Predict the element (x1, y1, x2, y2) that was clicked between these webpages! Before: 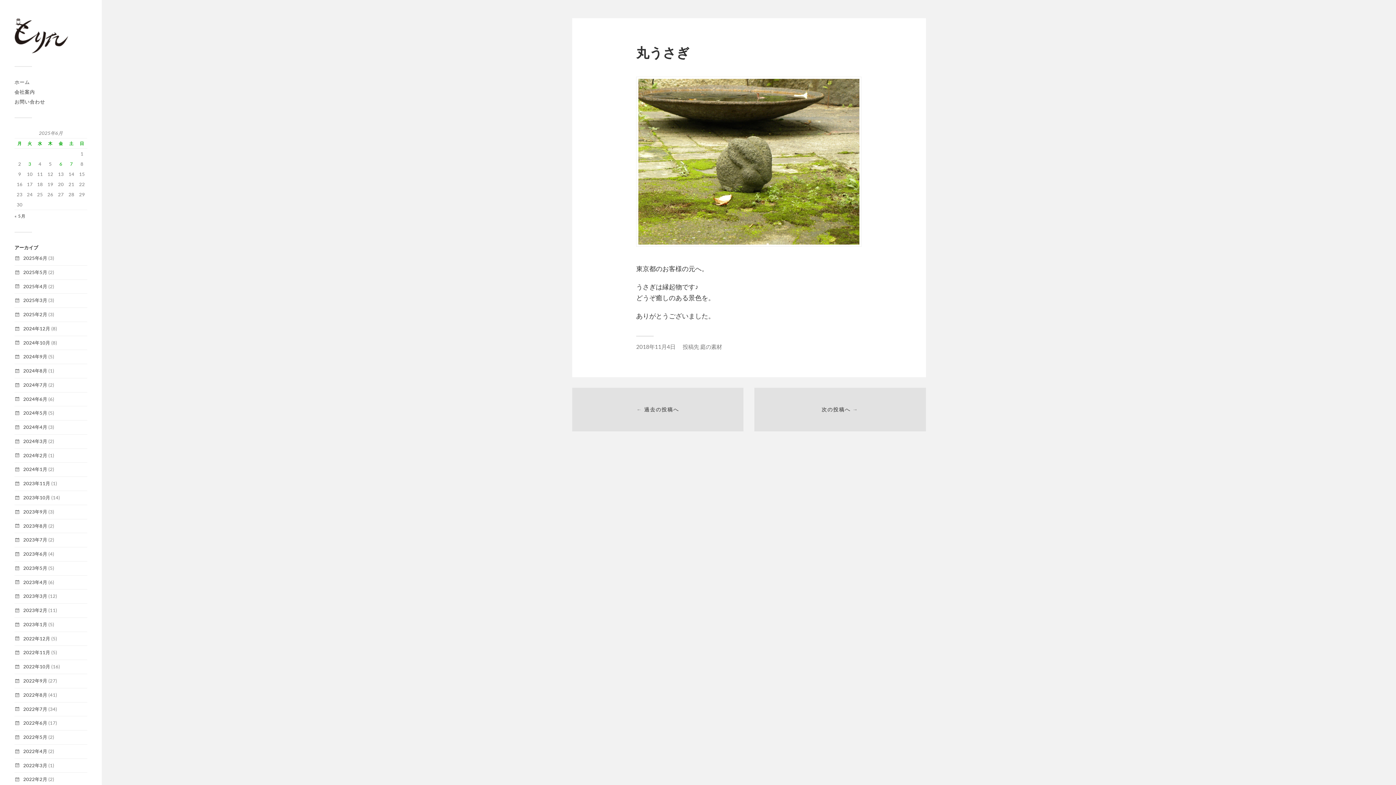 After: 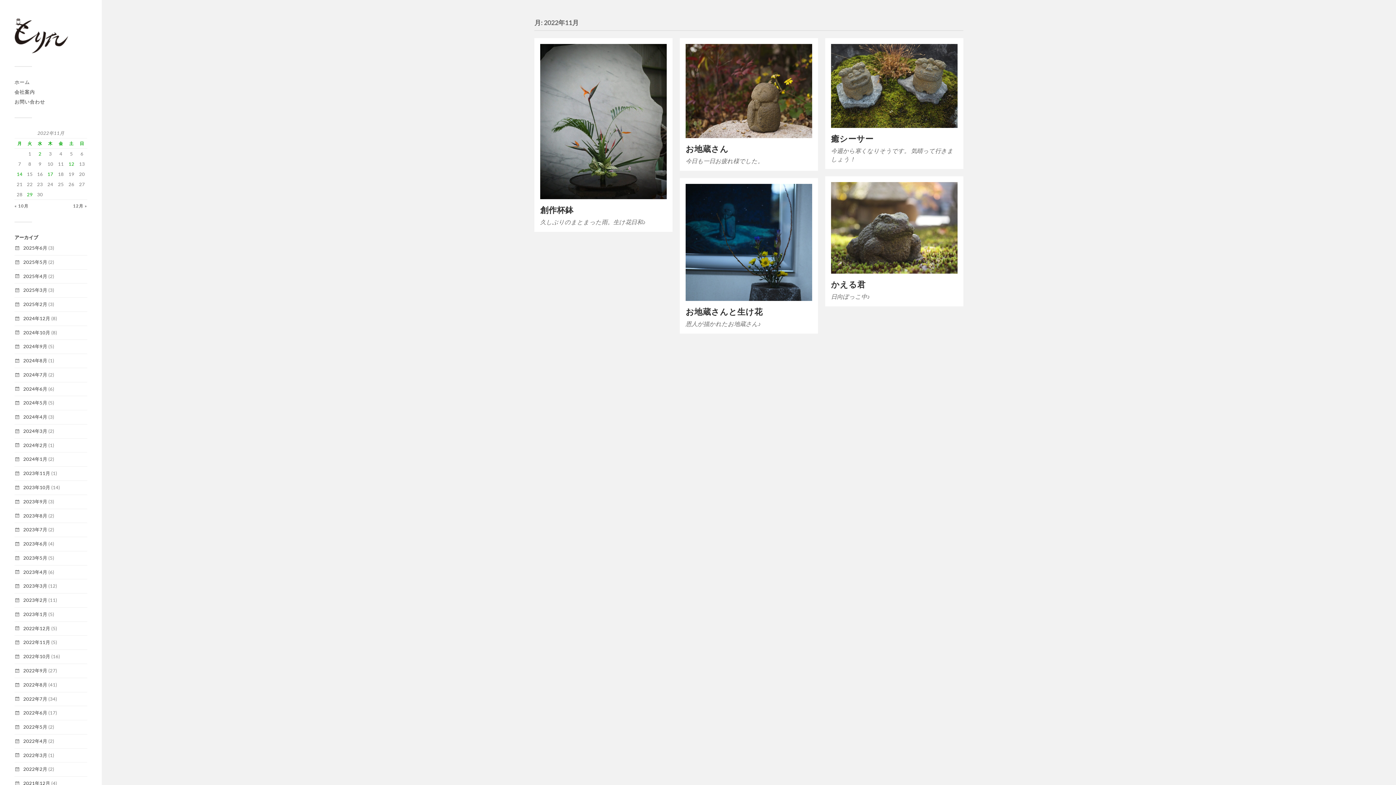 Action: label: 2022年11月 bbox: (23, 649, 50, 655)